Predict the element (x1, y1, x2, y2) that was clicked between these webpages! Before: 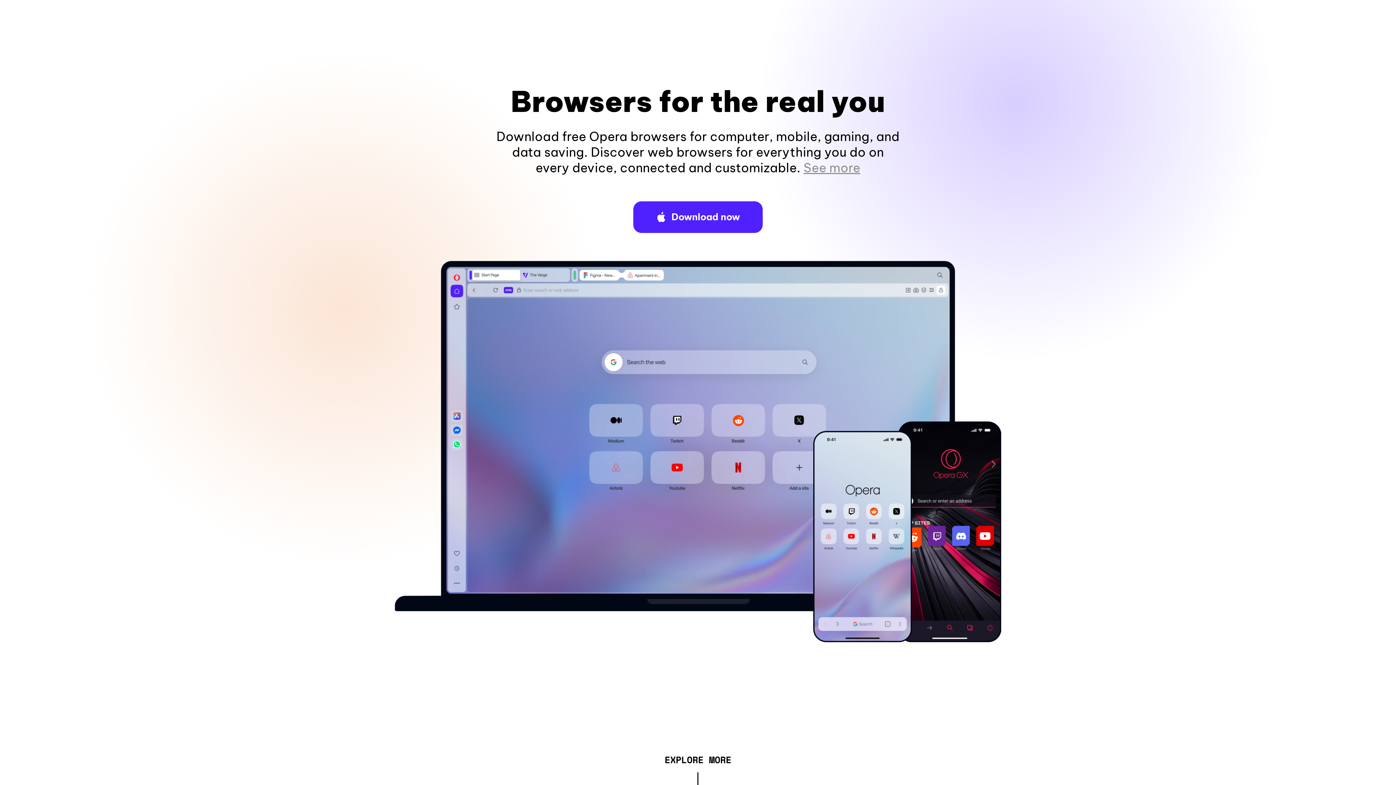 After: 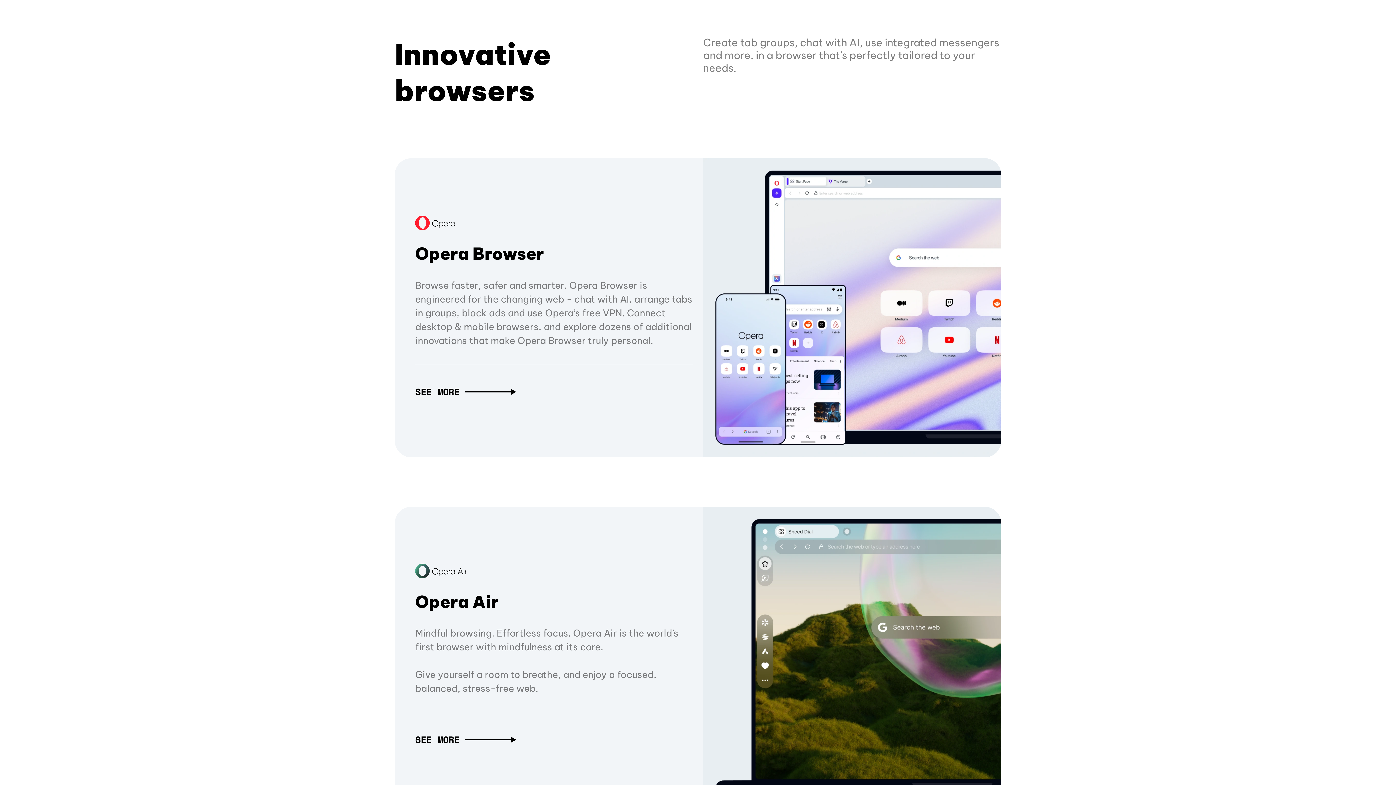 Action: label: EXPLORE MORE bbox: (664, 757, 731, 765)